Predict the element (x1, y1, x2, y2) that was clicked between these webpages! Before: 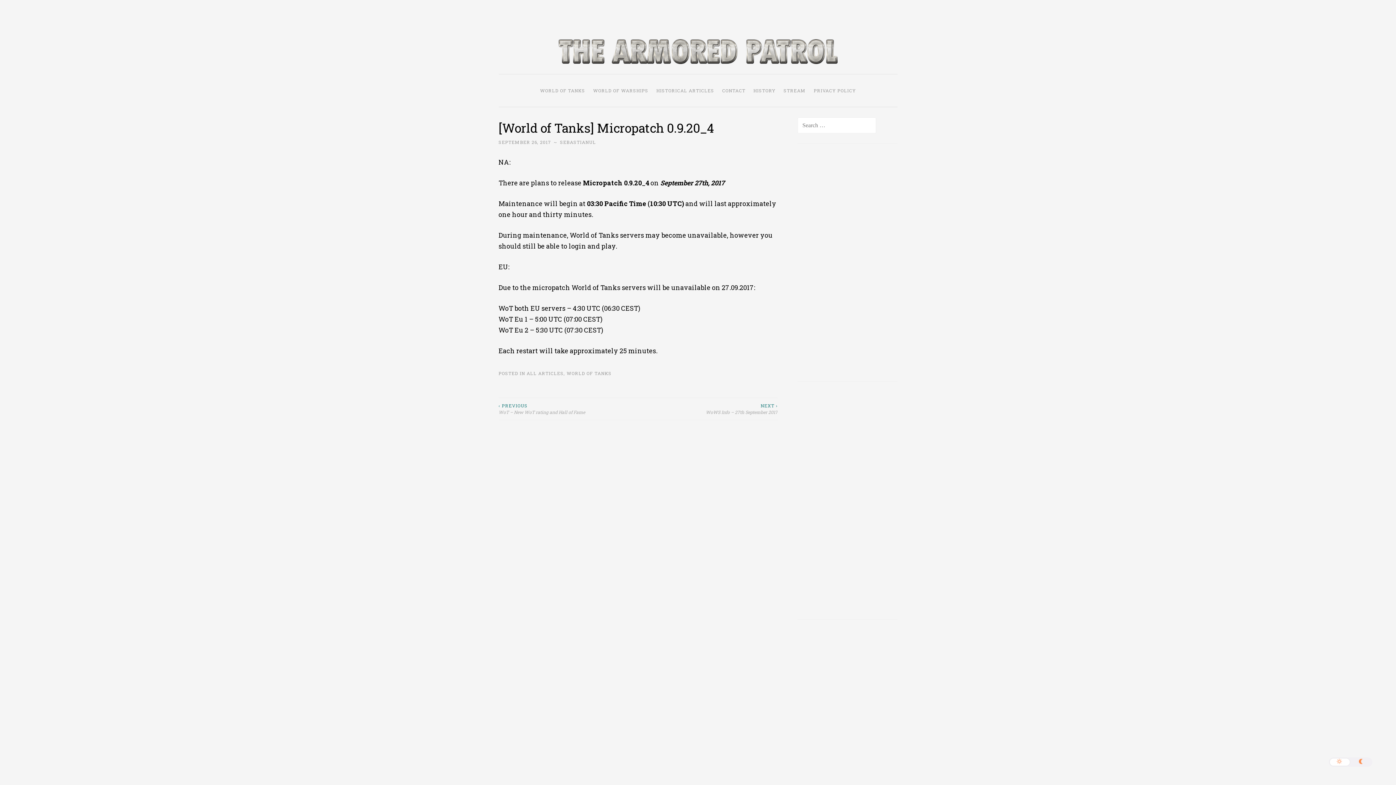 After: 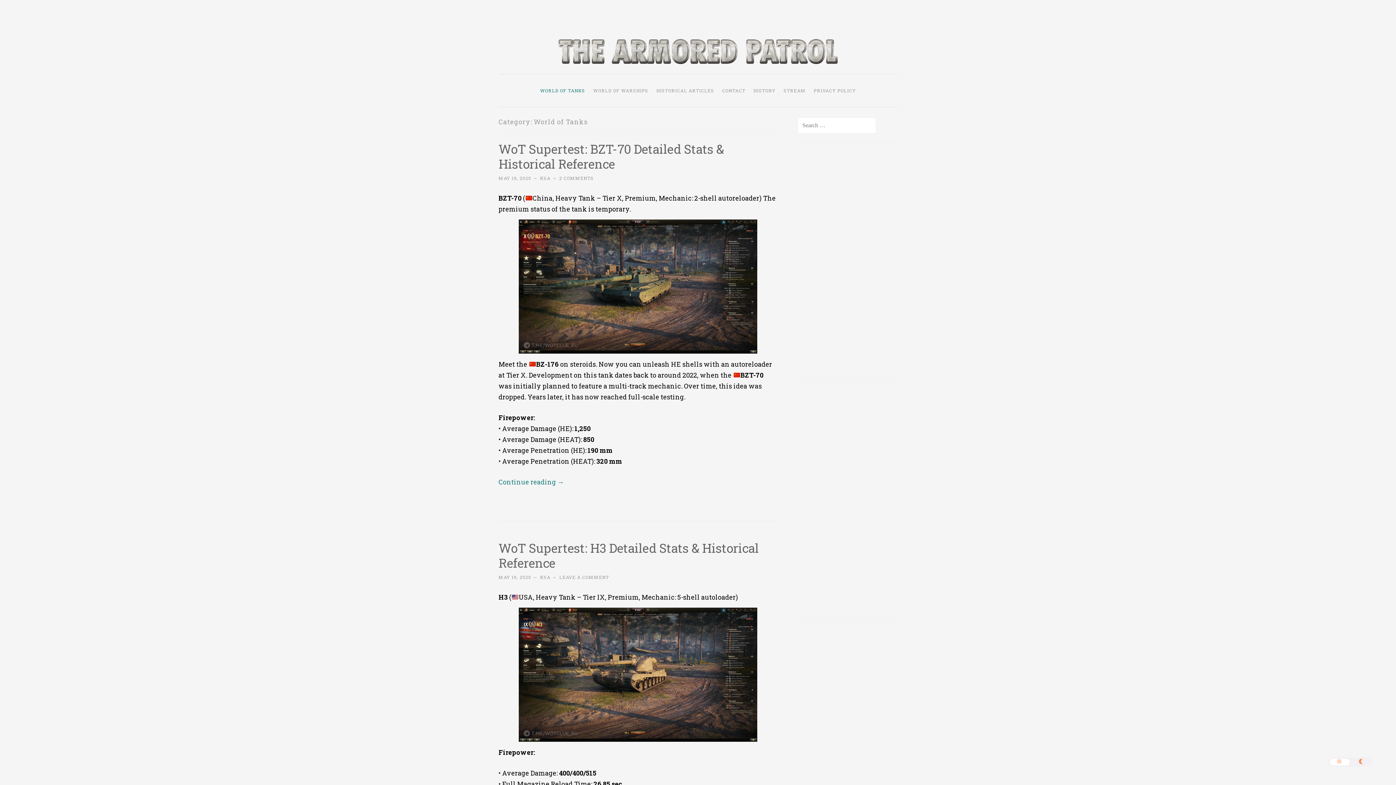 Action: label: WORLD OF TANKS bbox: (566, 367, 611, 373)